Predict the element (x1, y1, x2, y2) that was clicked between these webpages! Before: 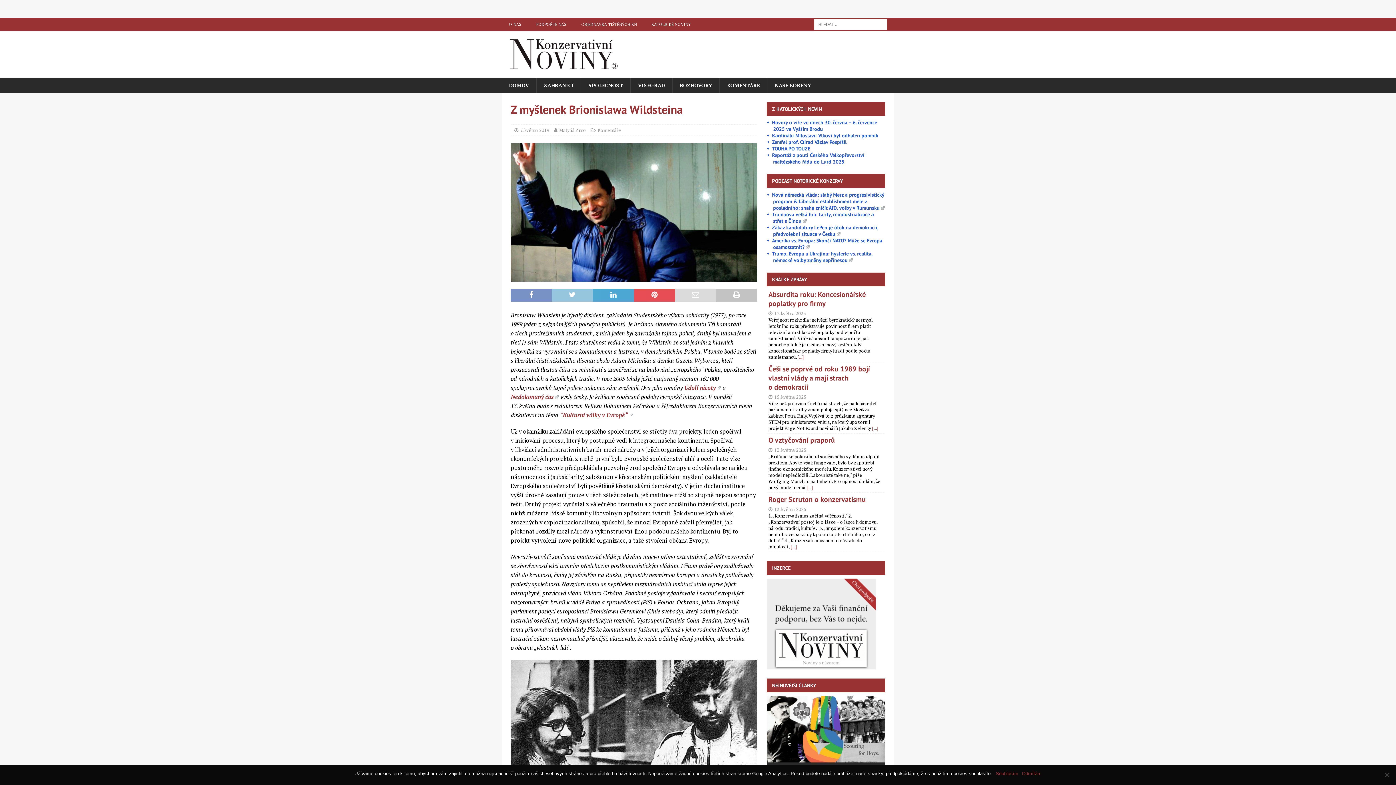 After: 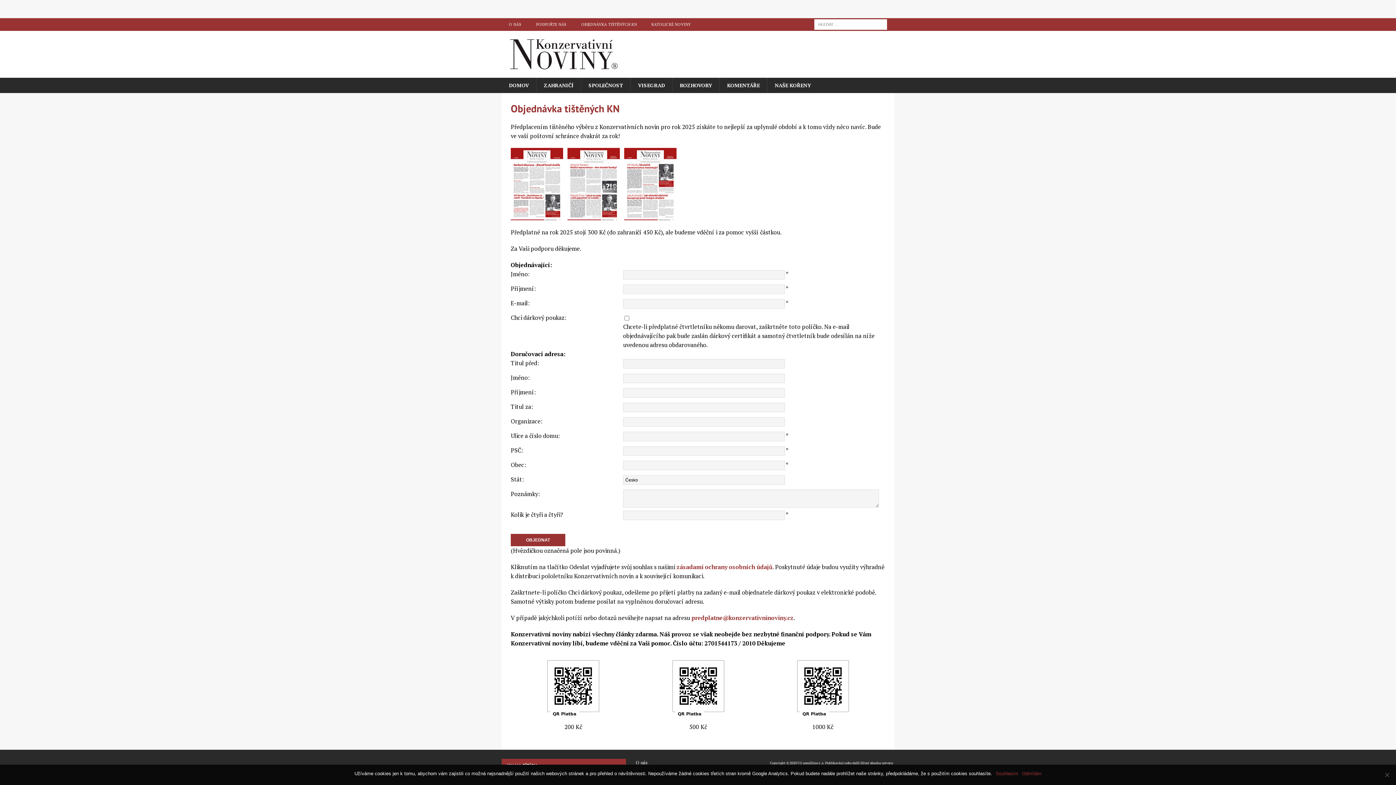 Action: label: OBJEDNÁVKA TIŠTĚNÝCH KN bbox: (574, 18, 644, 30)